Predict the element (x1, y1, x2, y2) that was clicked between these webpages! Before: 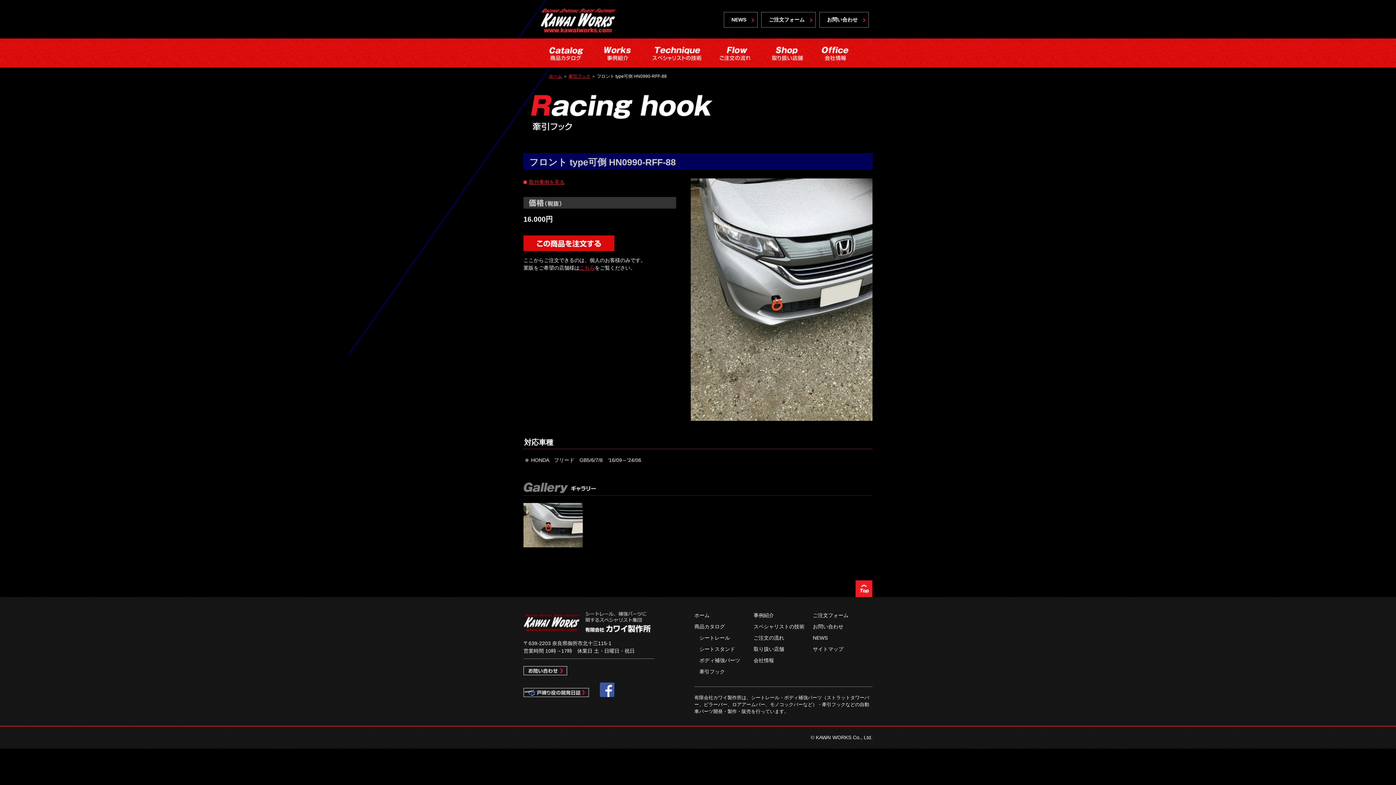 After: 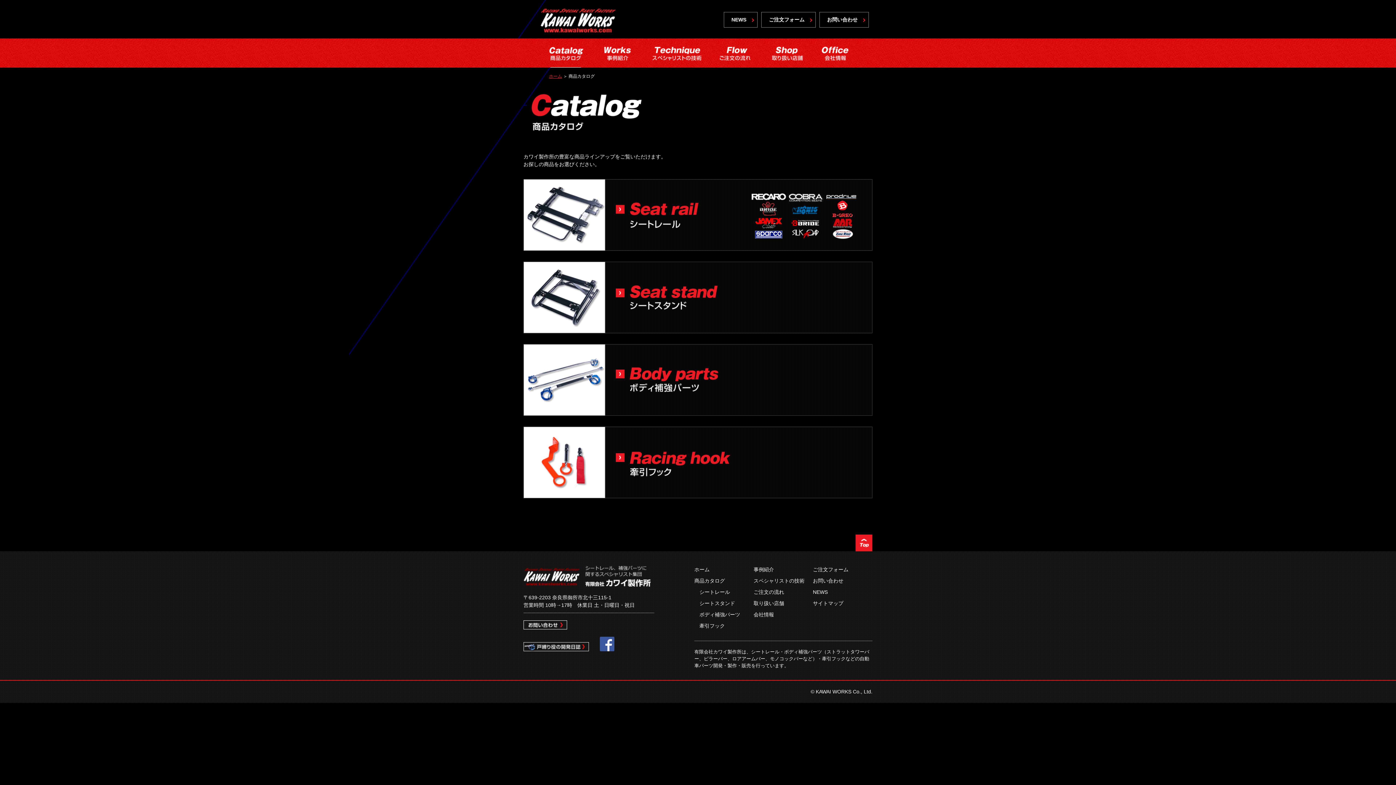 Action: bbox: (694, 624, 725, 629) label: 商品カタログ